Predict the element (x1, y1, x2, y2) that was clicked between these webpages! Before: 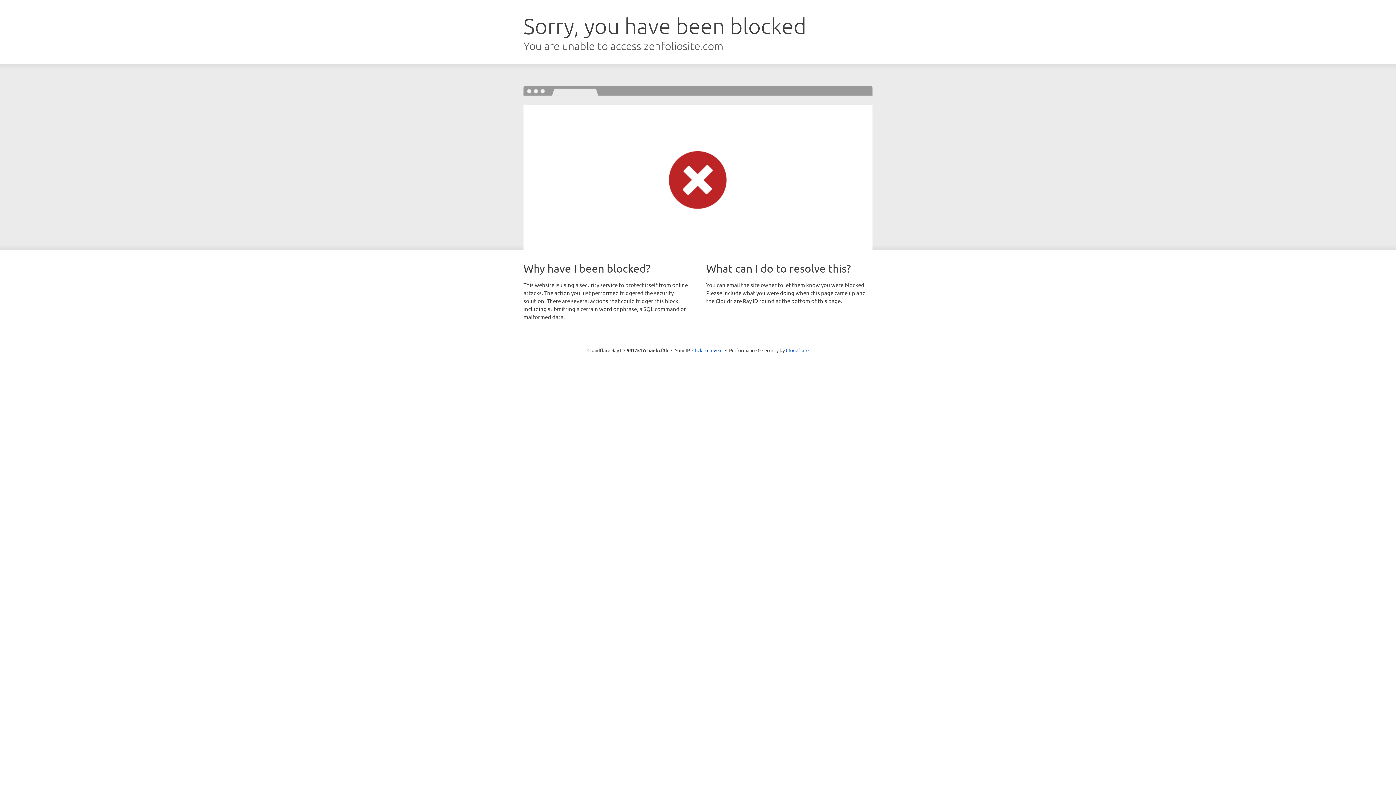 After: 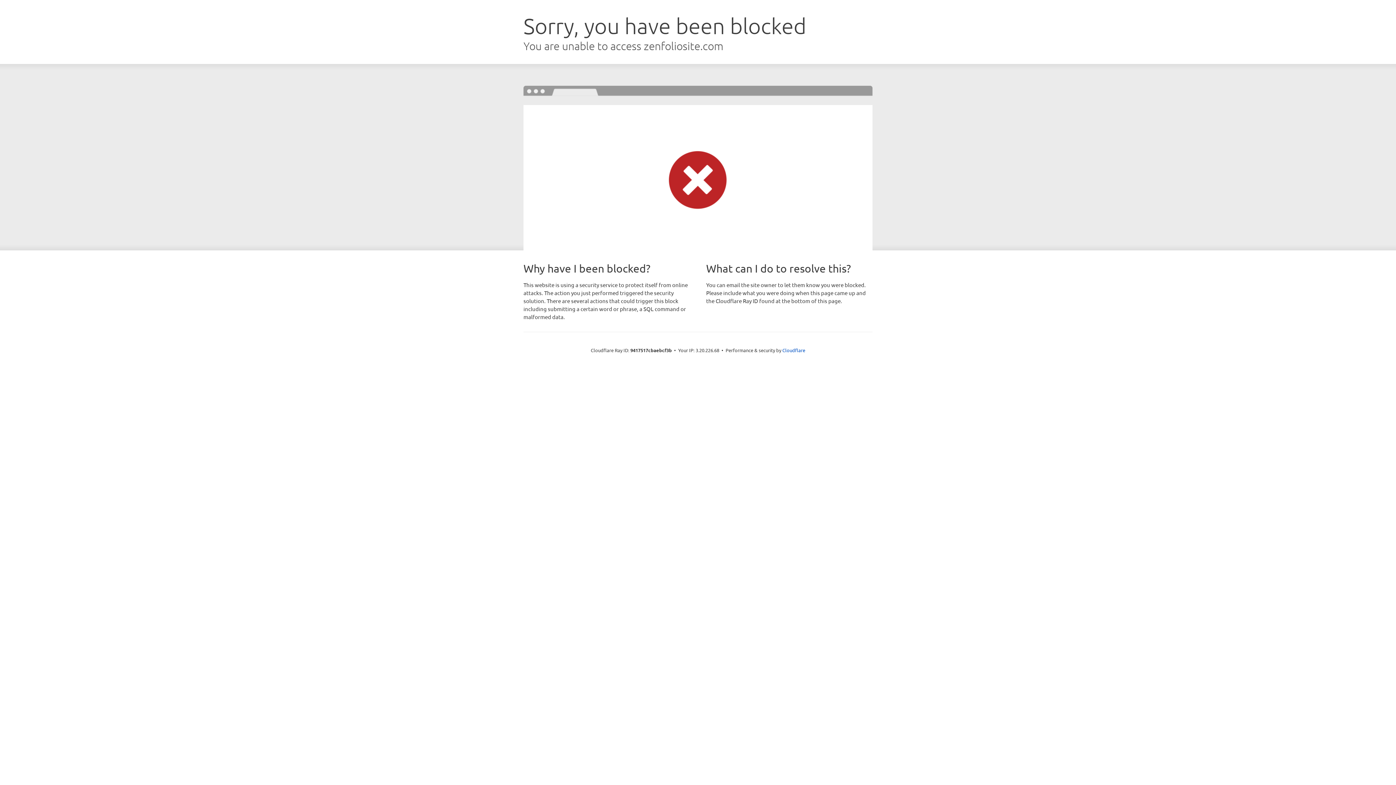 Action: bbox: (692, 346, 722, 353) label: Click to reveal